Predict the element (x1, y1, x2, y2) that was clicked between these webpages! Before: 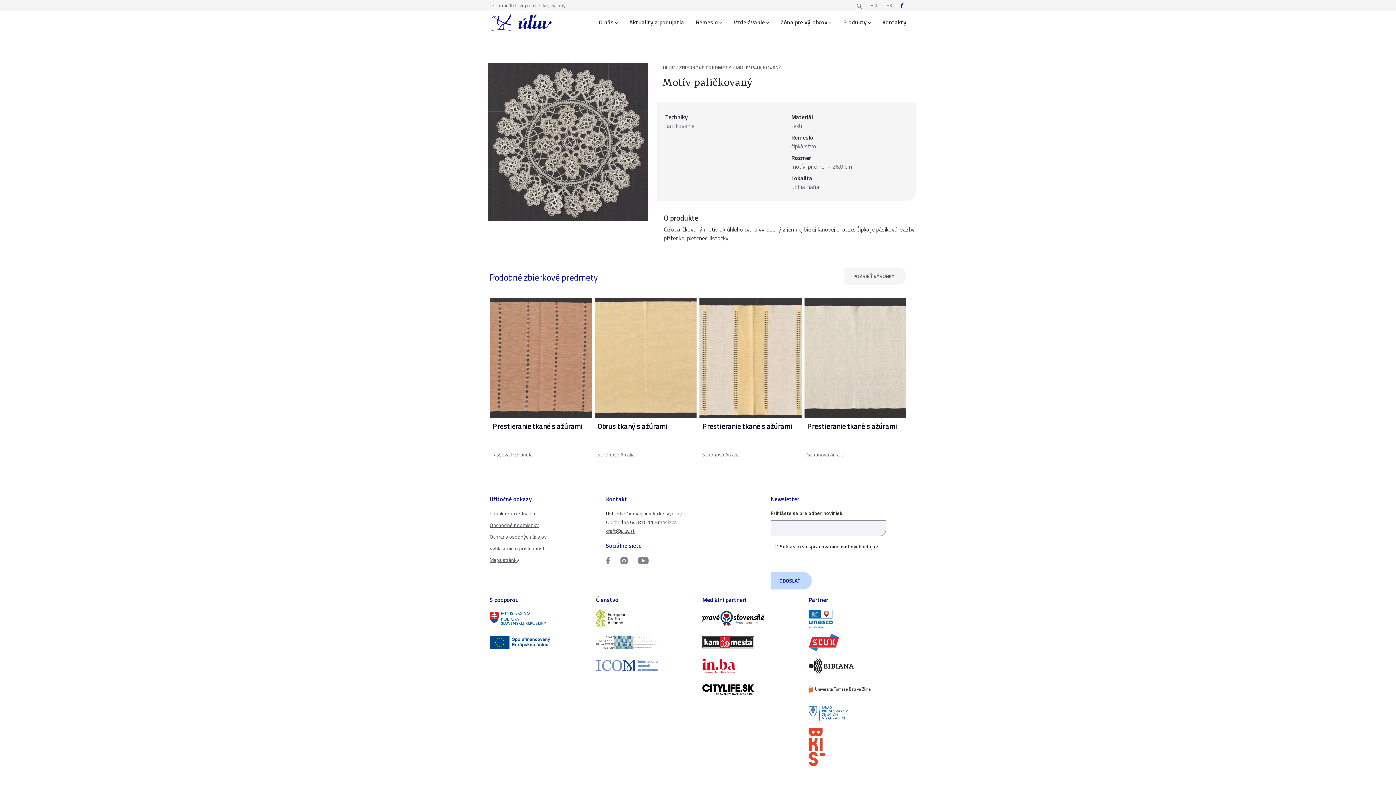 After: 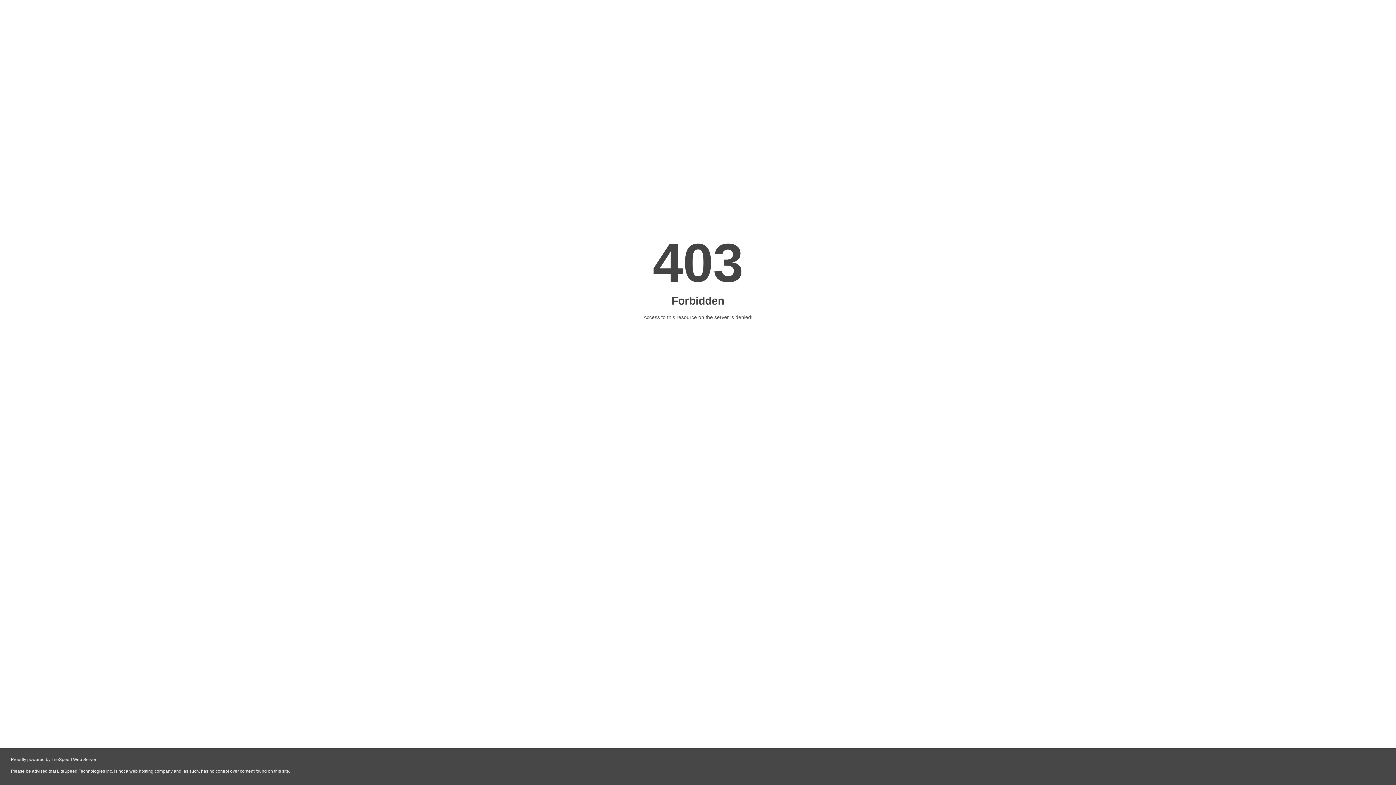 Action: bbox: (702, 610, 800, 628)